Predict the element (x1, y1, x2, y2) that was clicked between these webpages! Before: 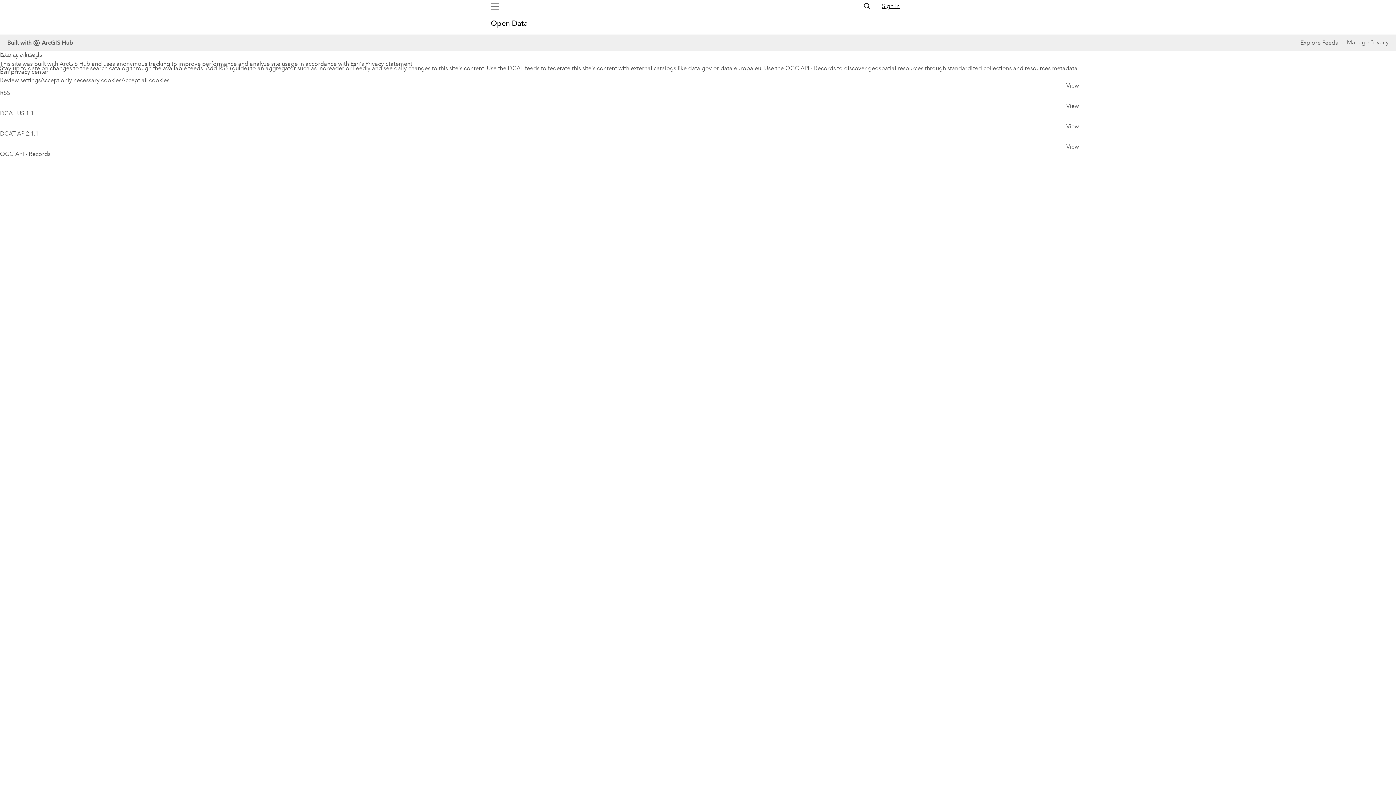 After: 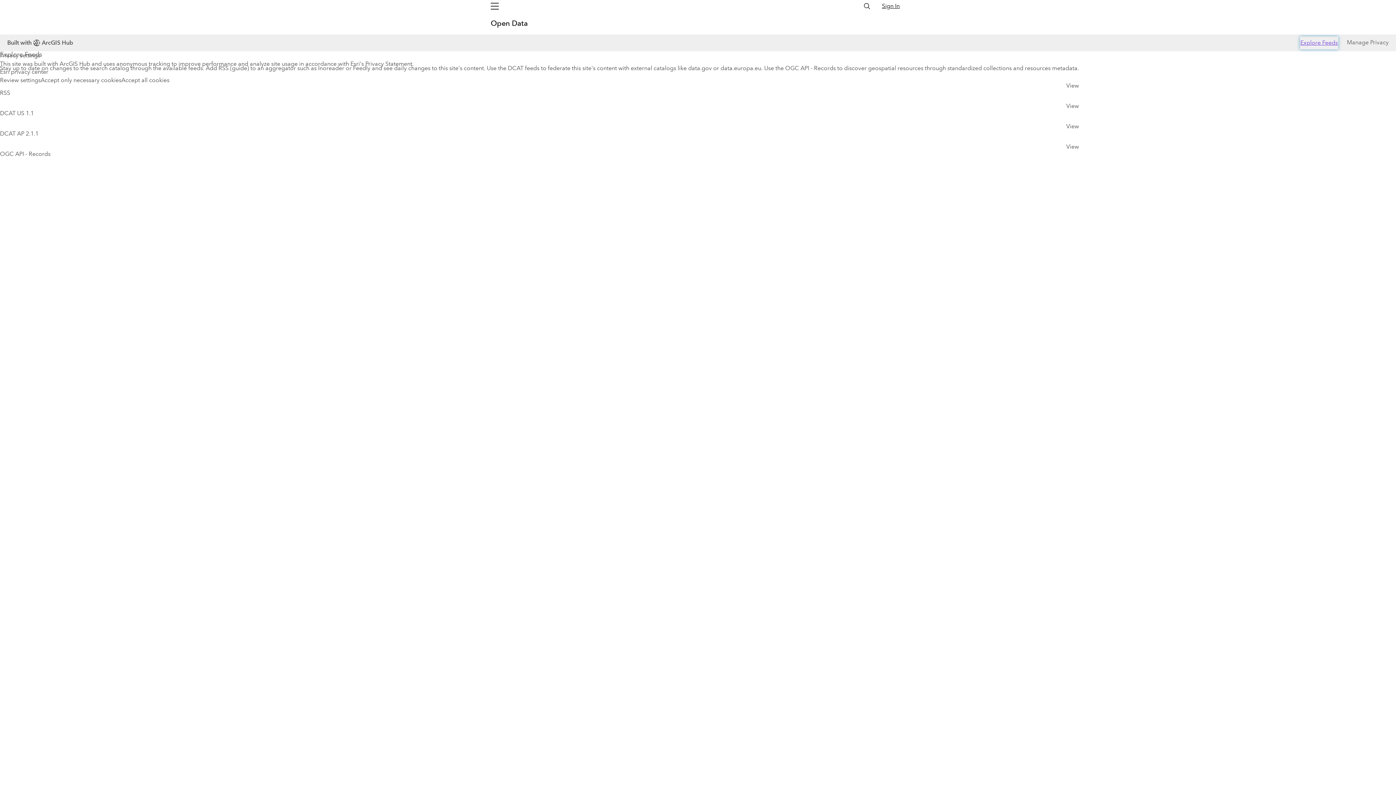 Action: bbox: (1343, 36, 1381, 49) label: Explore Feeds